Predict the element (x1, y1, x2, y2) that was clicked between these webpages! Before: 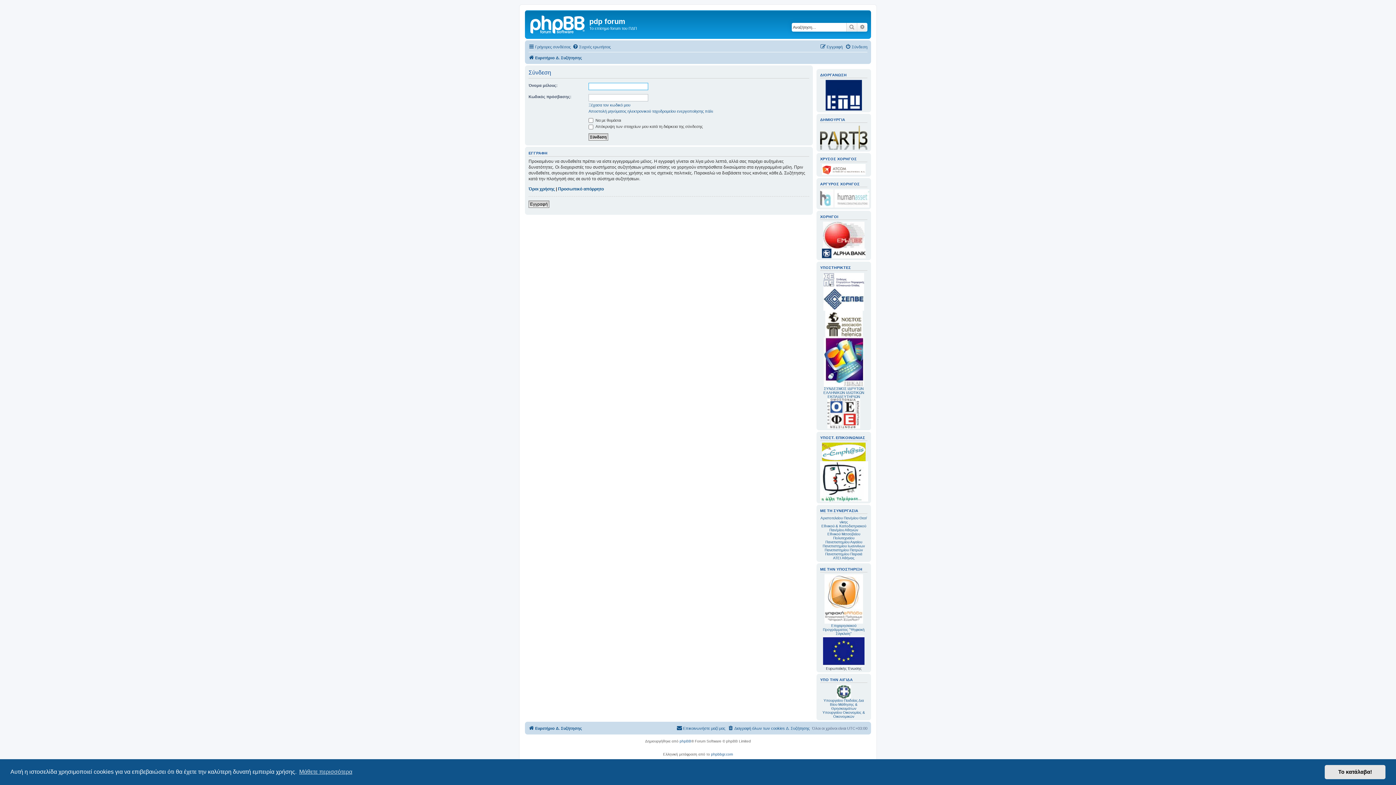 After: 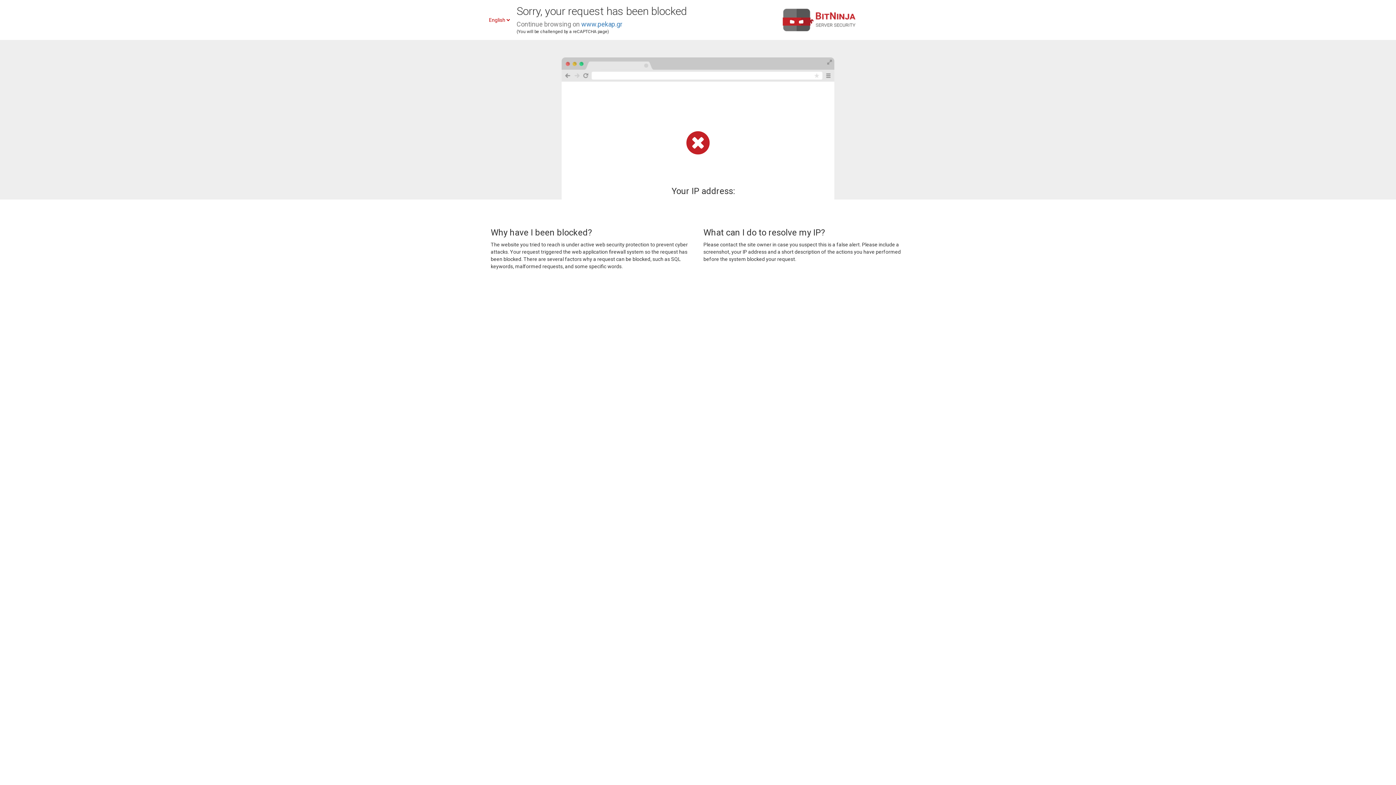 Action: bbox: (823, 337, 864, 386)